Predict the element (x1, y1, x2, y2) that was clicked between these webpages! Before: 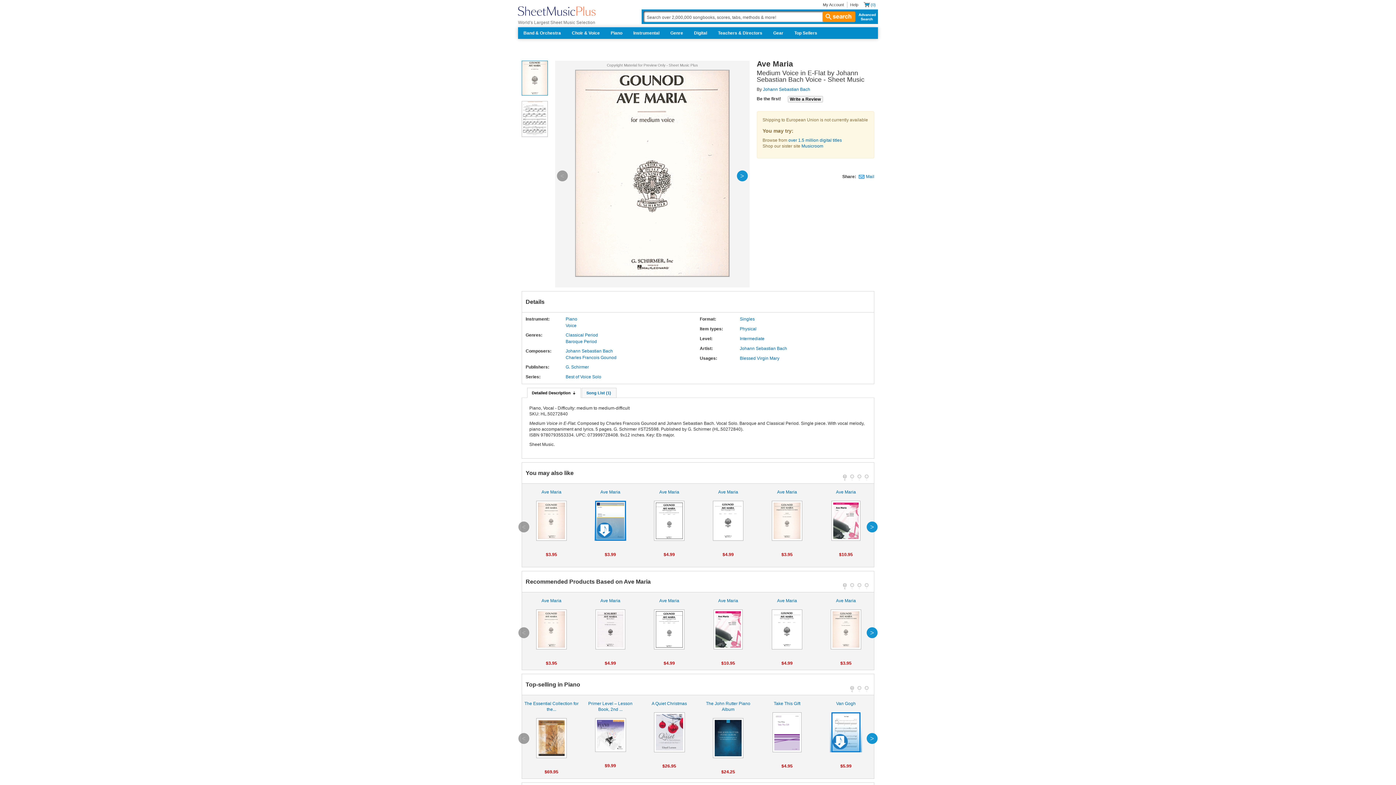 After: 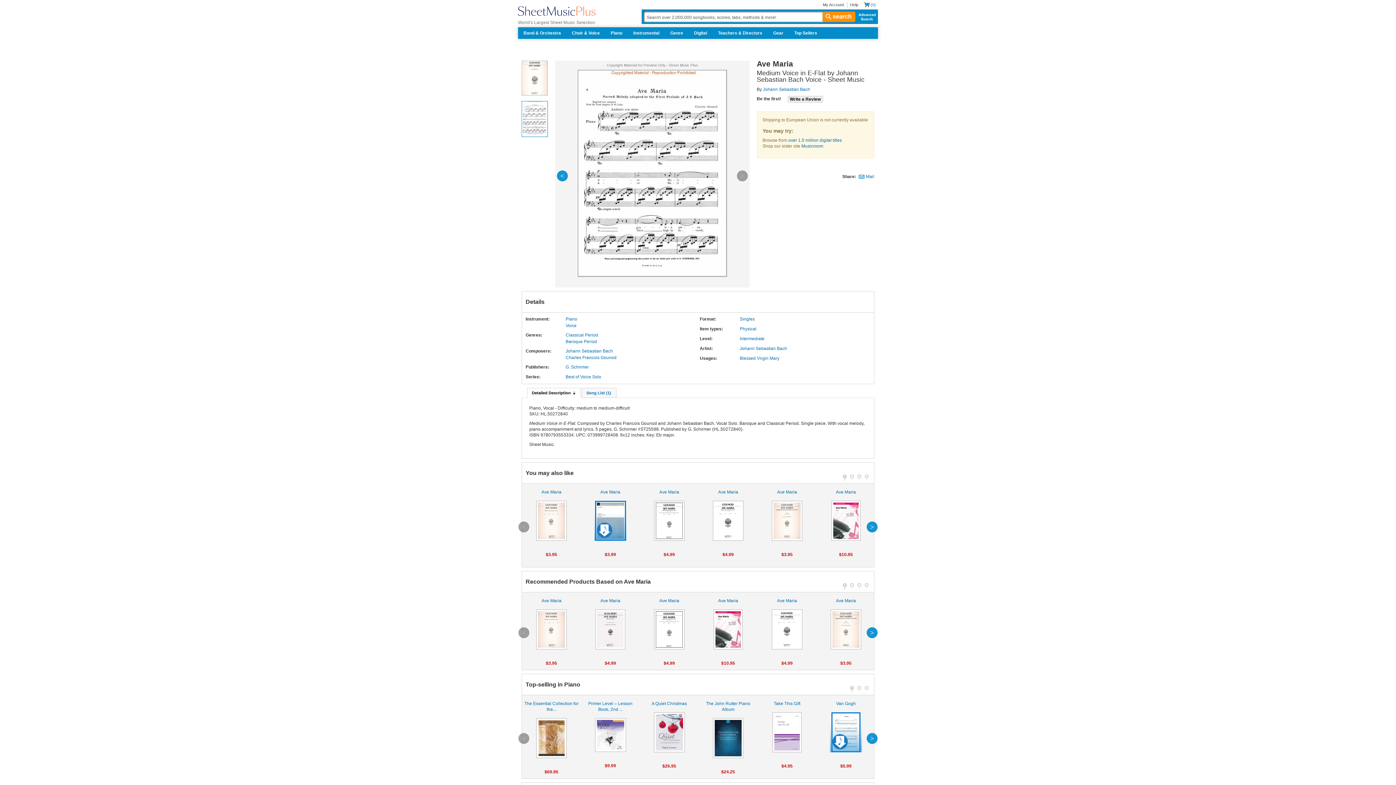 Action: bbox: (736, 170, 747, 181) label: next